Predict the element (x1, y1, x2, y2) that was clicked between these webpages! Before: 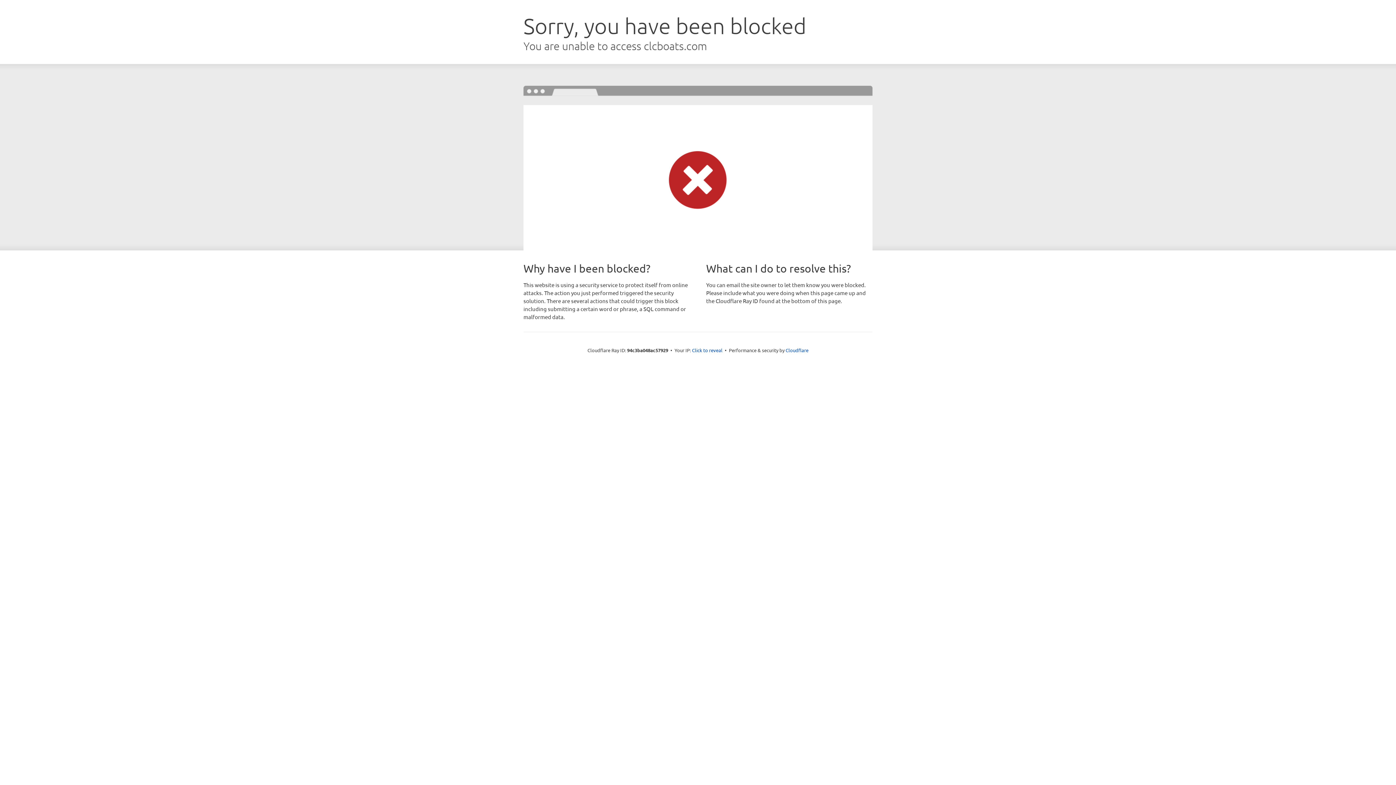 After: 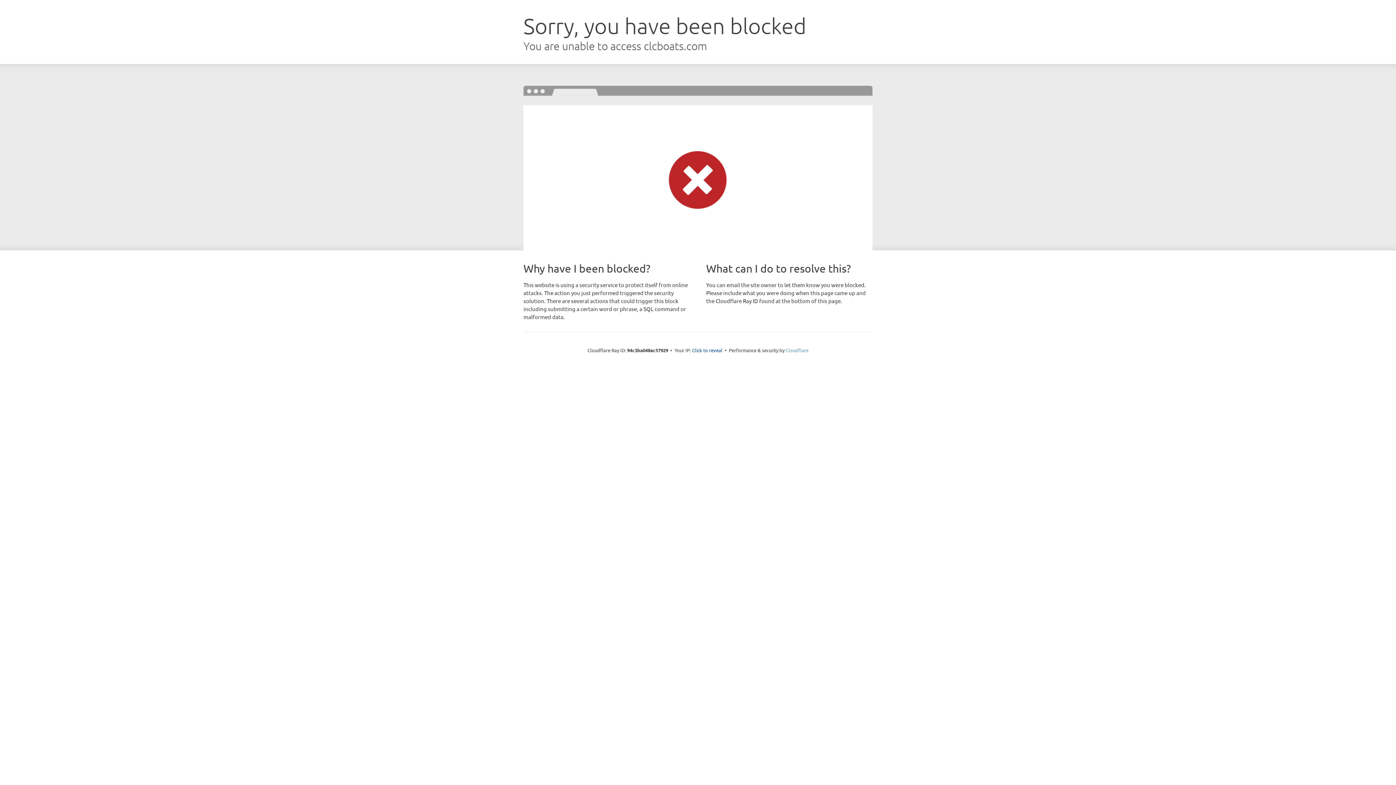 Action: bbox: (785, 347, 808, 353) label: Cloudflare